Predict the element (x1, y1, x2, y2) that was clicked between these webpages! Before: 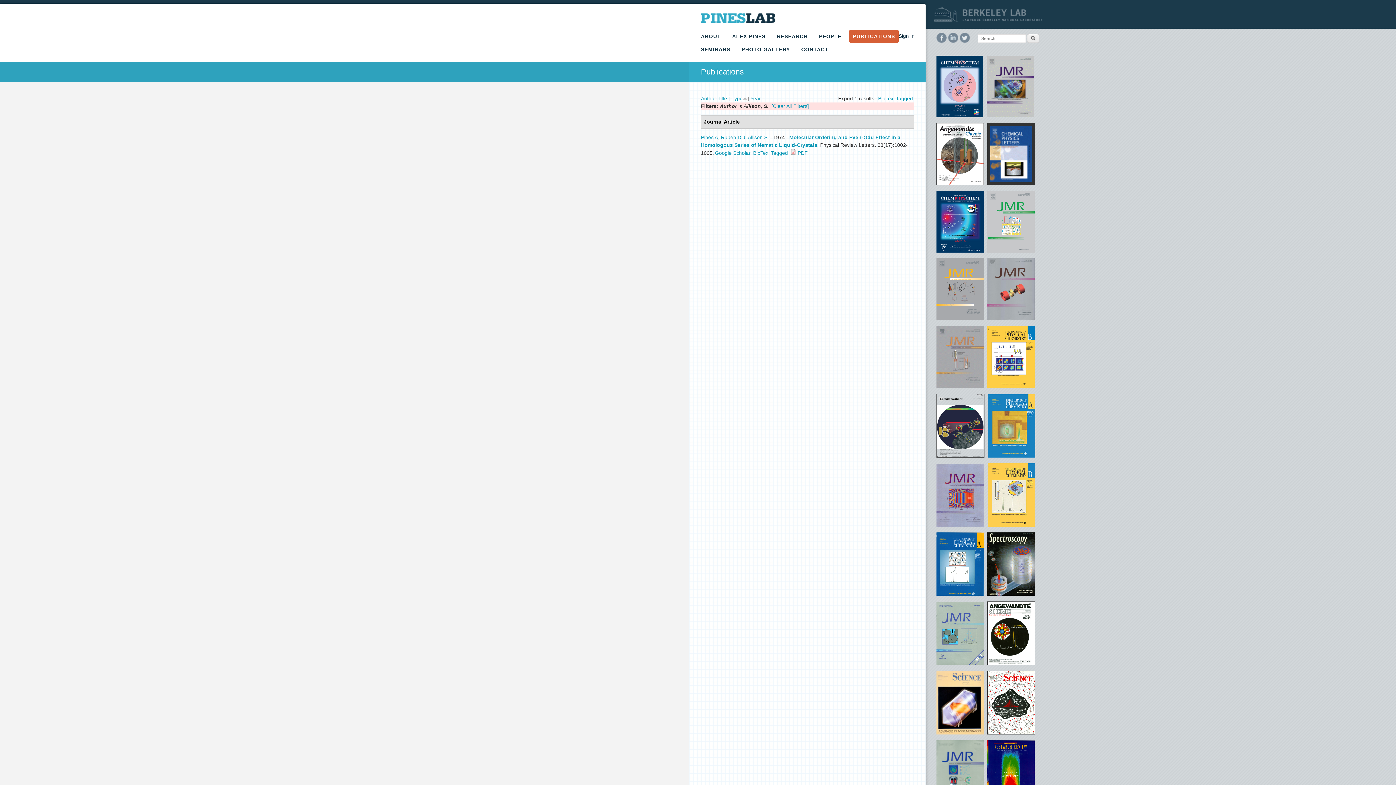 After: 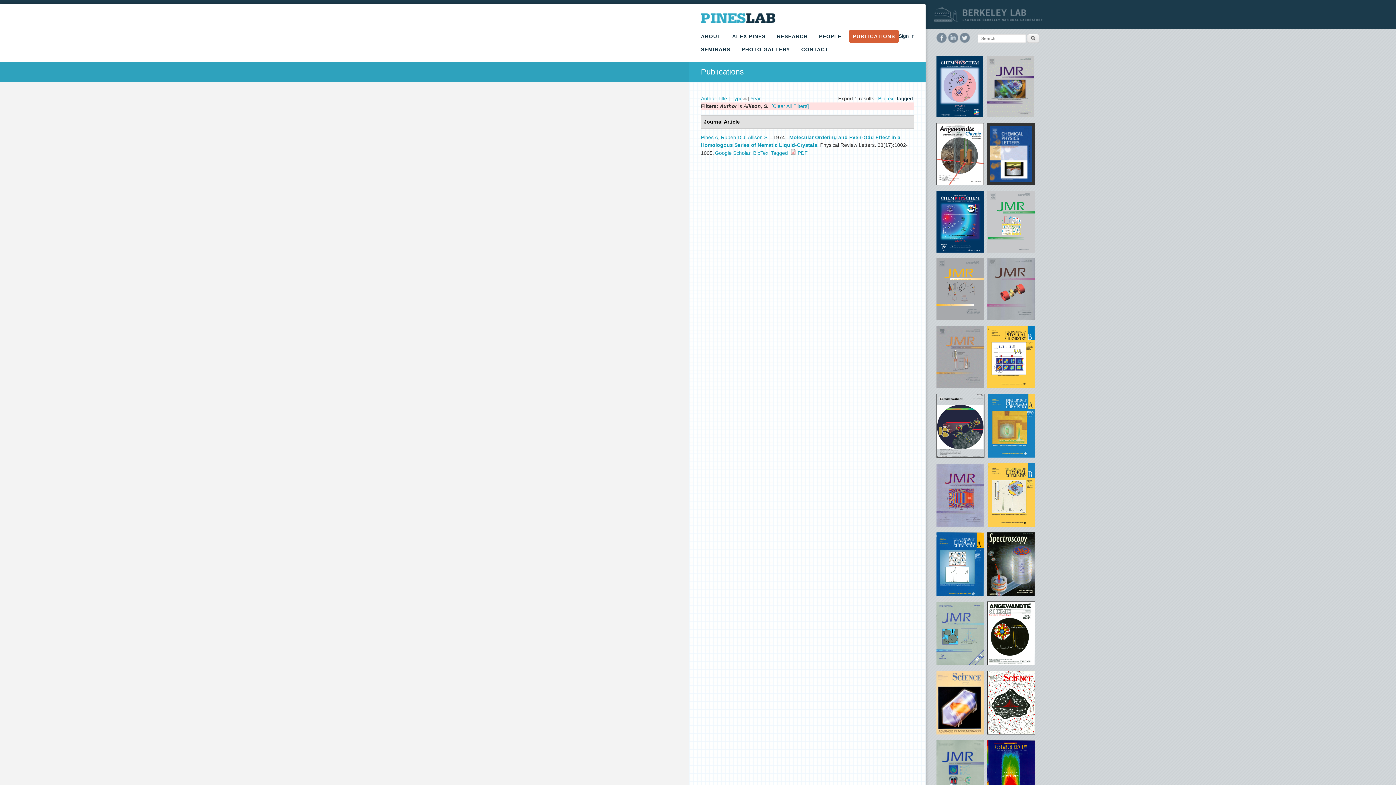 Action: label: Tagged bbox: (896, 95, 913, 101)